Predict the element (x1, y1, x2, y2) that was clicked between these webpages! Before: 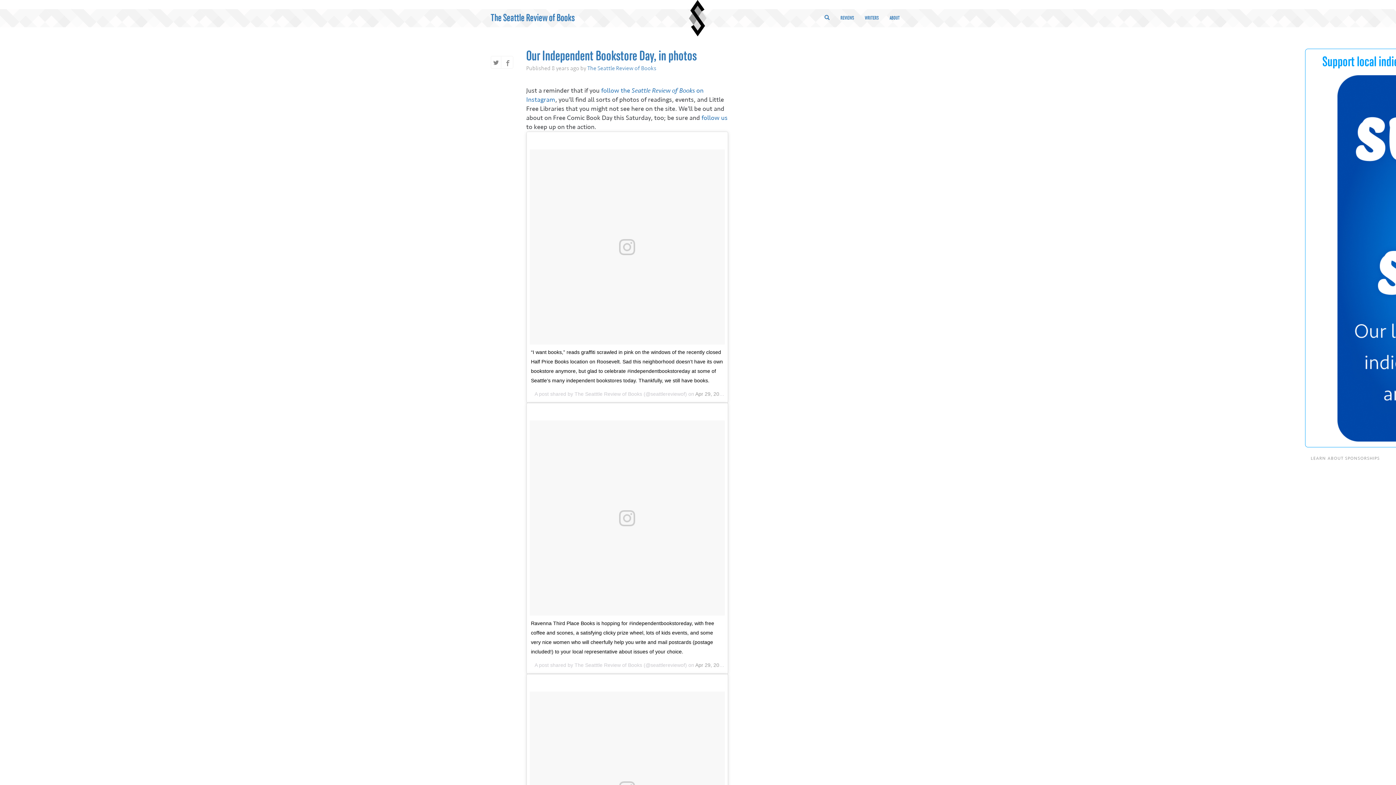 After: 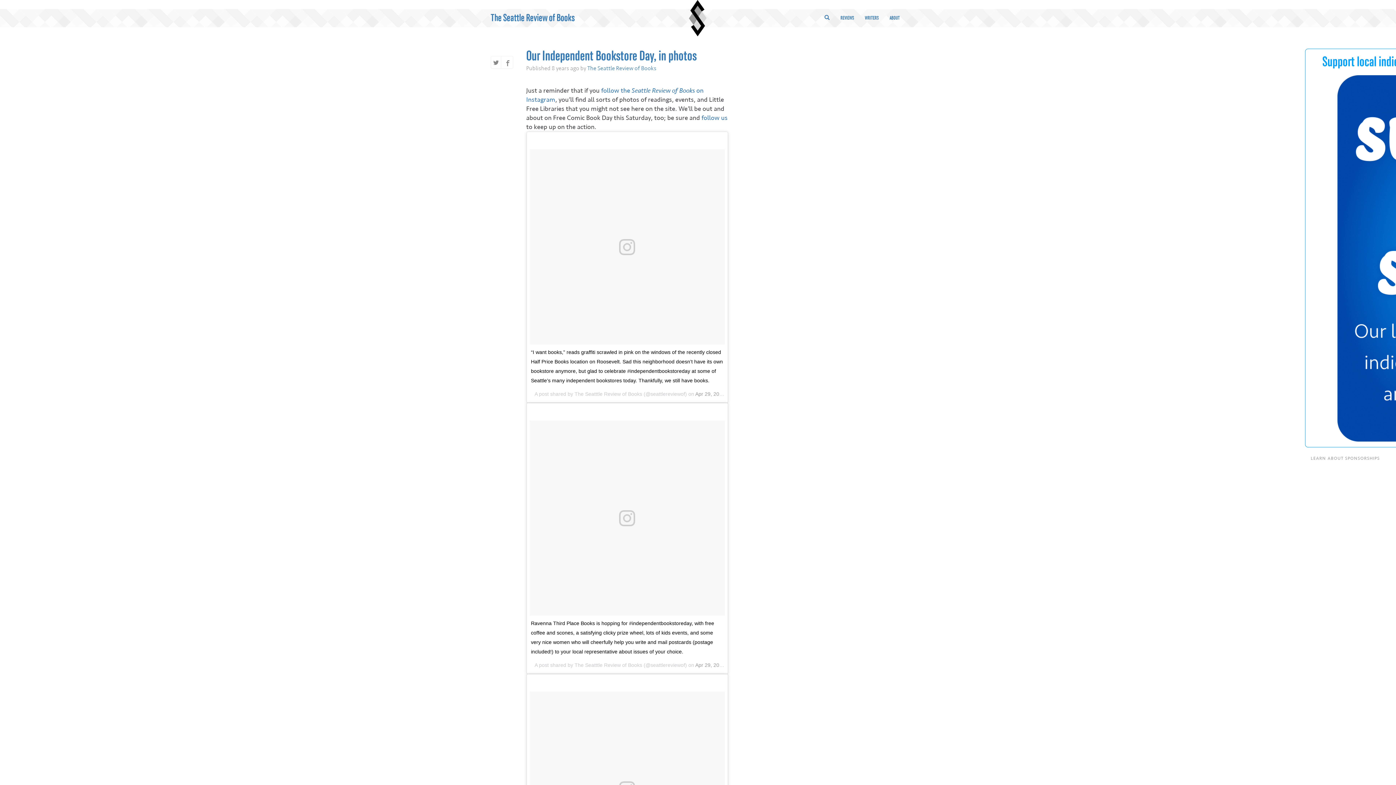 Action: label: Our Independent Bookstore Day, in photos bbox: (526, 47, 696, 64)